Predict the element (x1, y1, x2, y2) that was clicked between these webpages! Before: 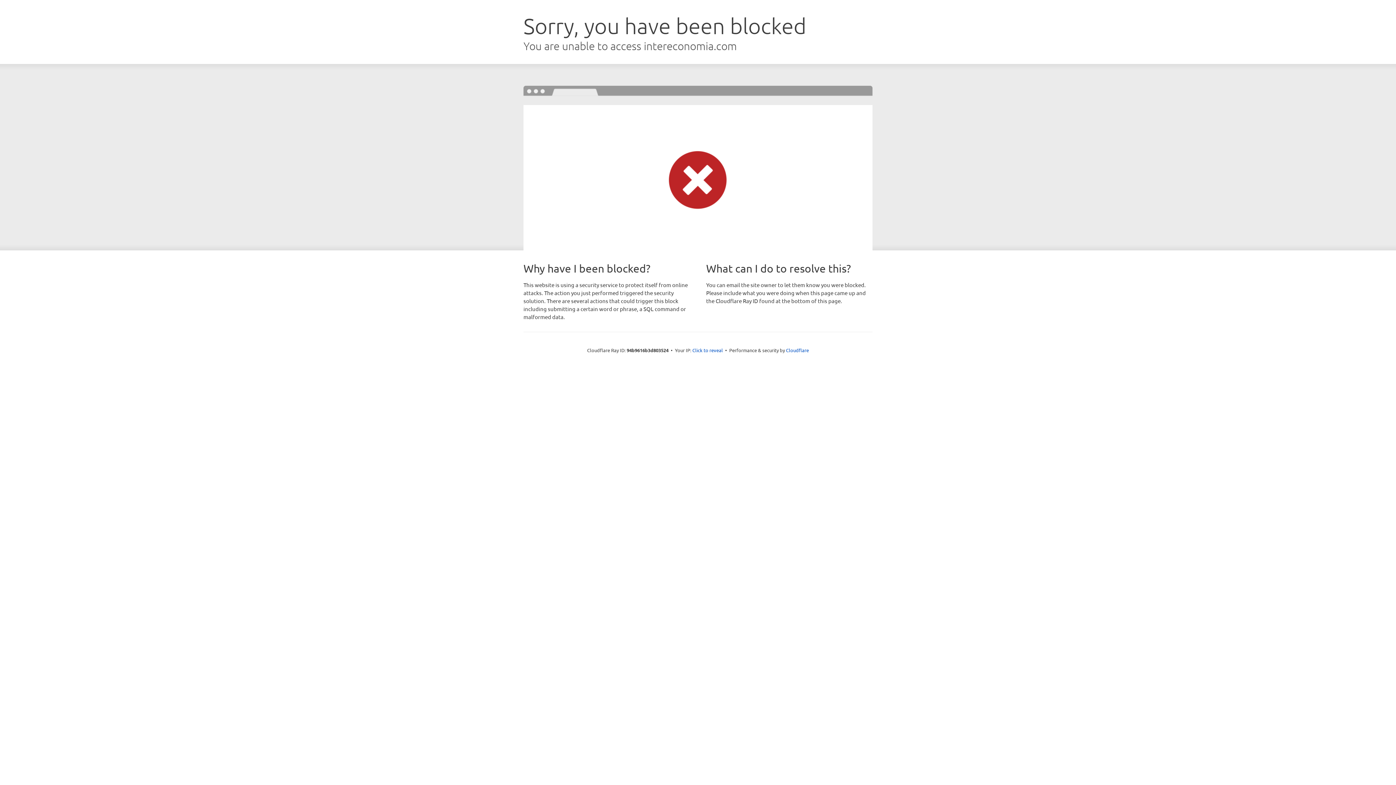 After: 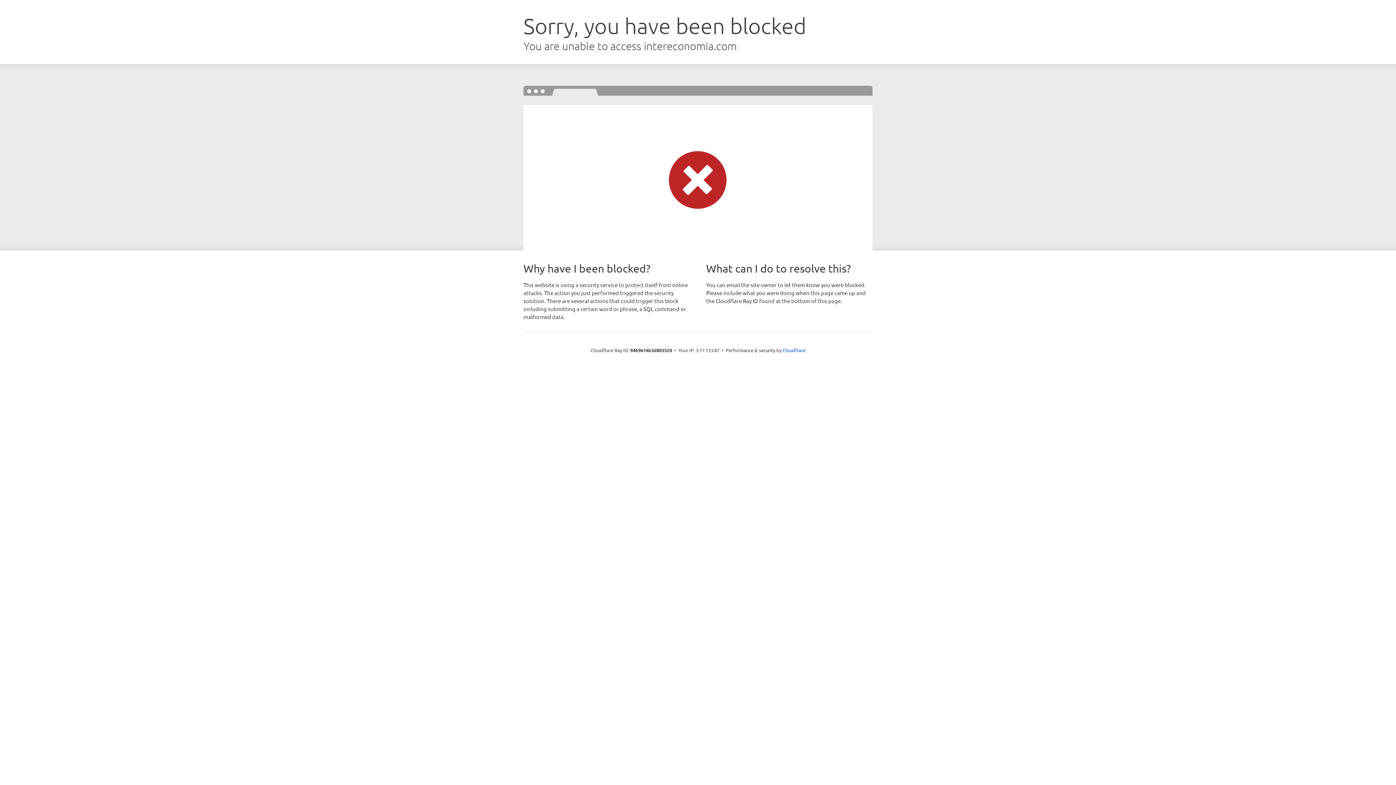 Action: bbox: (692, 346, 723, 353) label: Click to reveal